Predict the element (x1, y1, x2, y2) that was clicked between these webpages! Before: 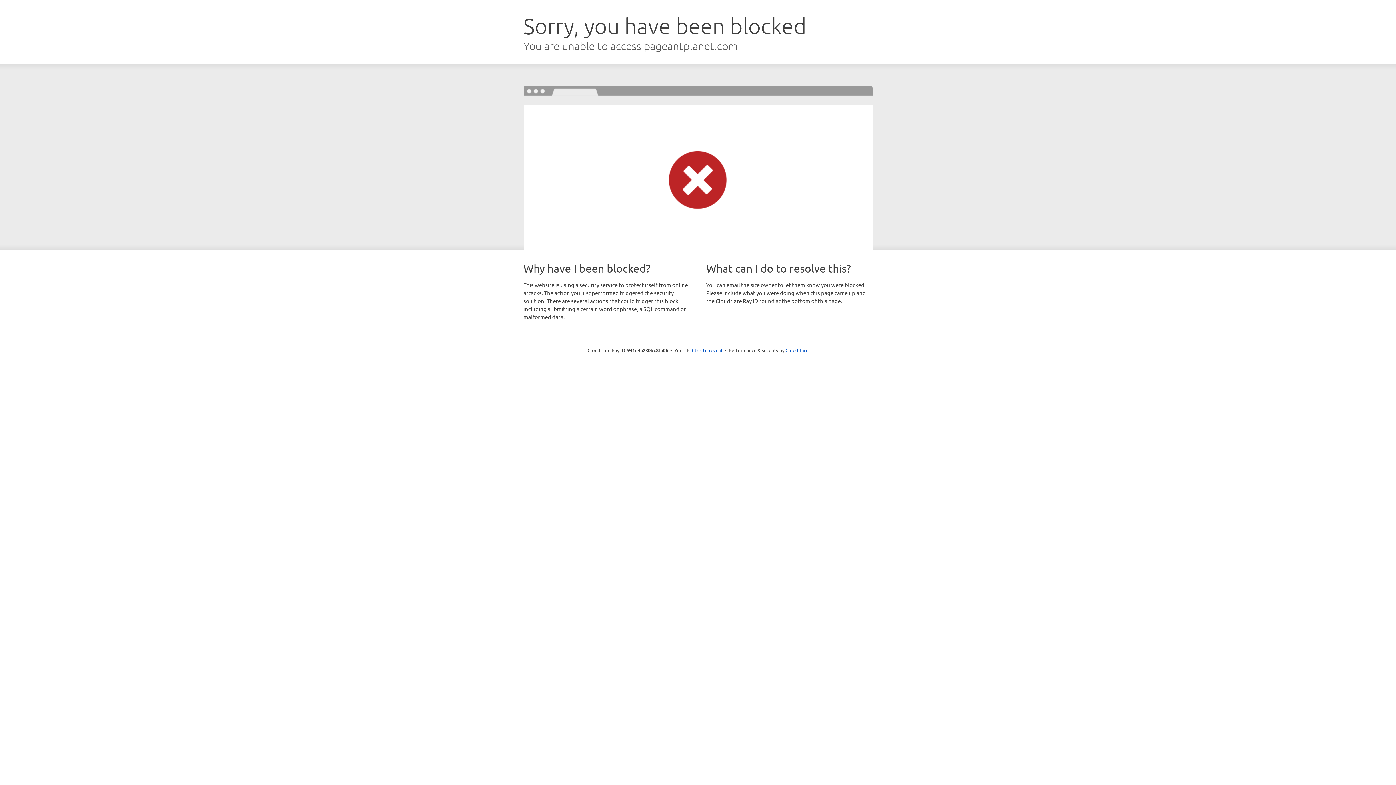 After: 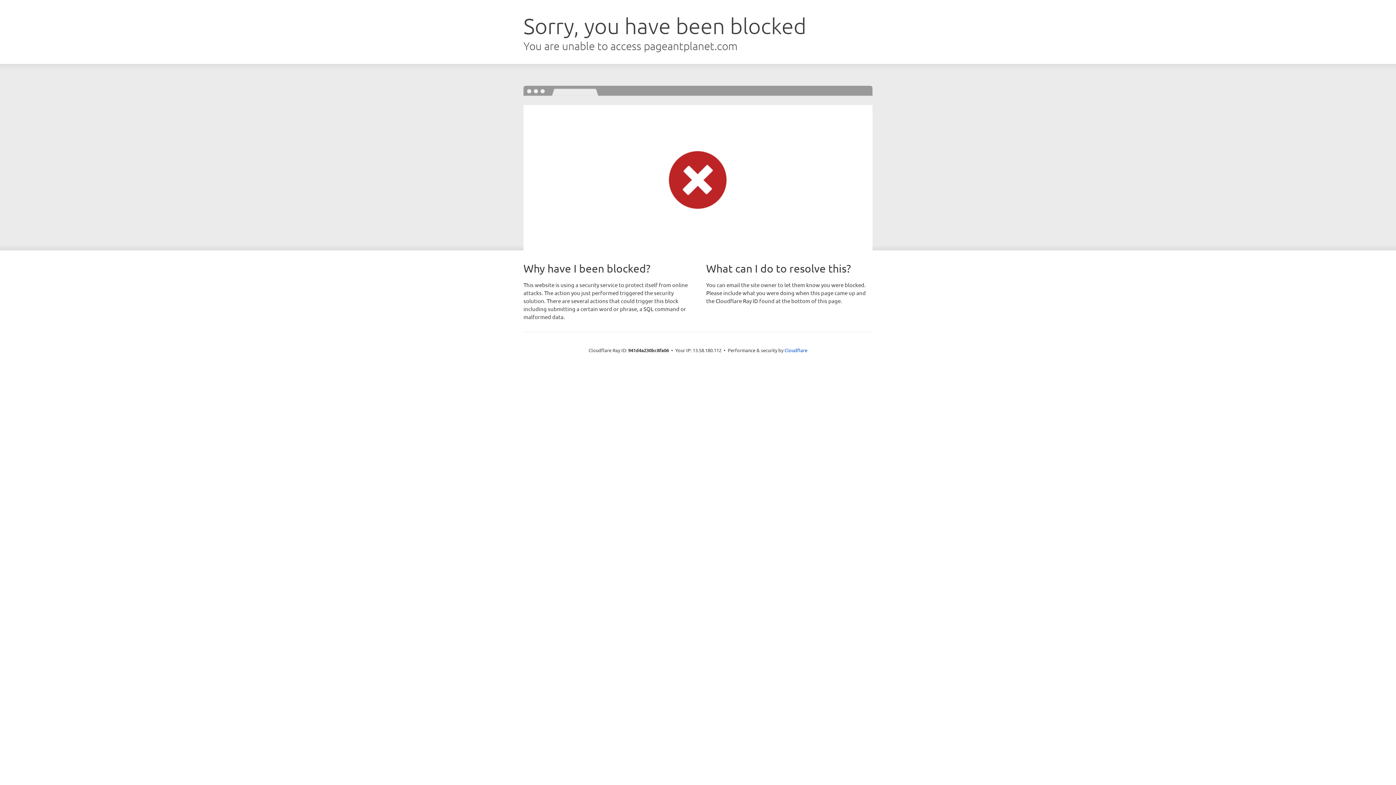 Action: label: Click to reveal bbox: (692, 346, 722, 353)